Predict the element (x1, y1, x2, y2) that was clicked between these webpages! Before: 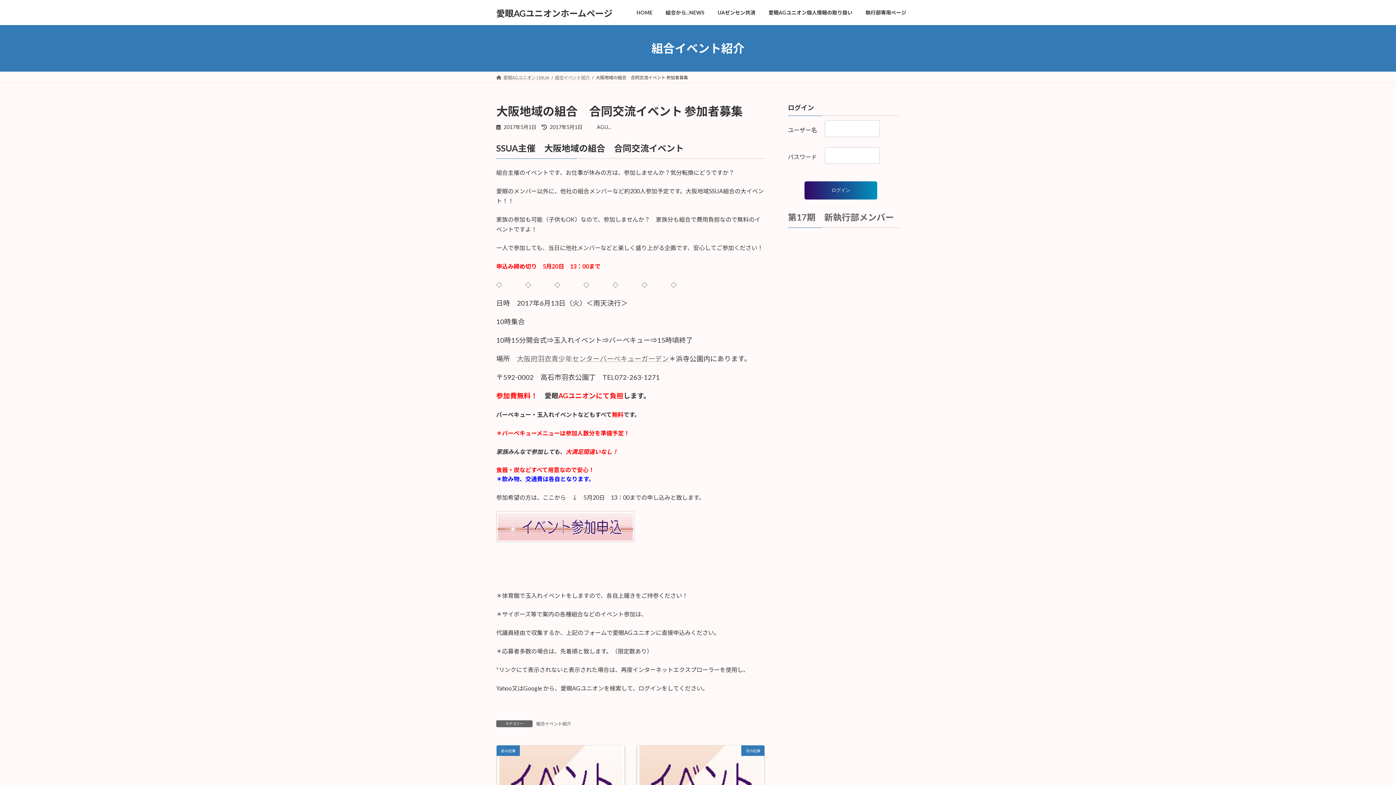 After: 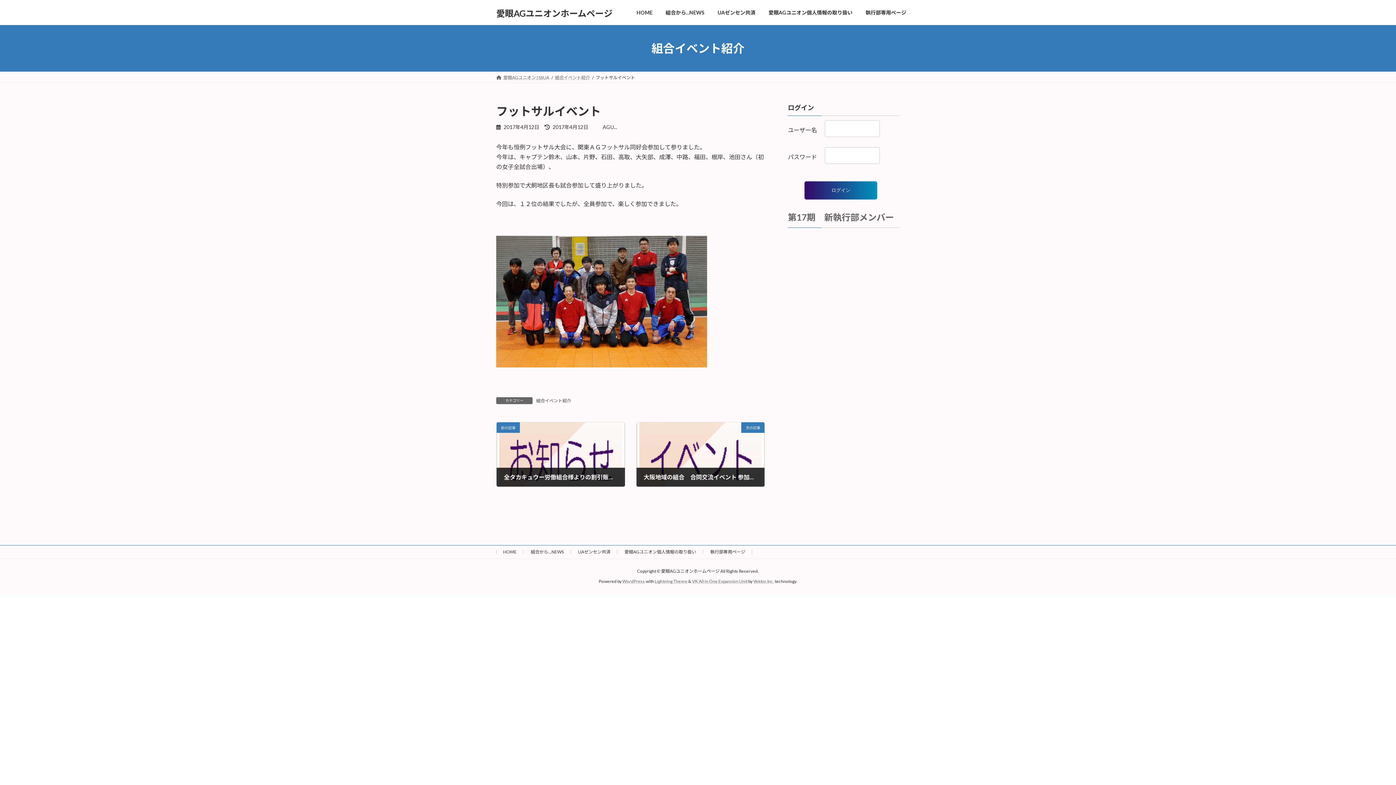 Action: bbox: (496, 745, 624, 810) label: 前の記事
フットサルイベント
2017年4月12日